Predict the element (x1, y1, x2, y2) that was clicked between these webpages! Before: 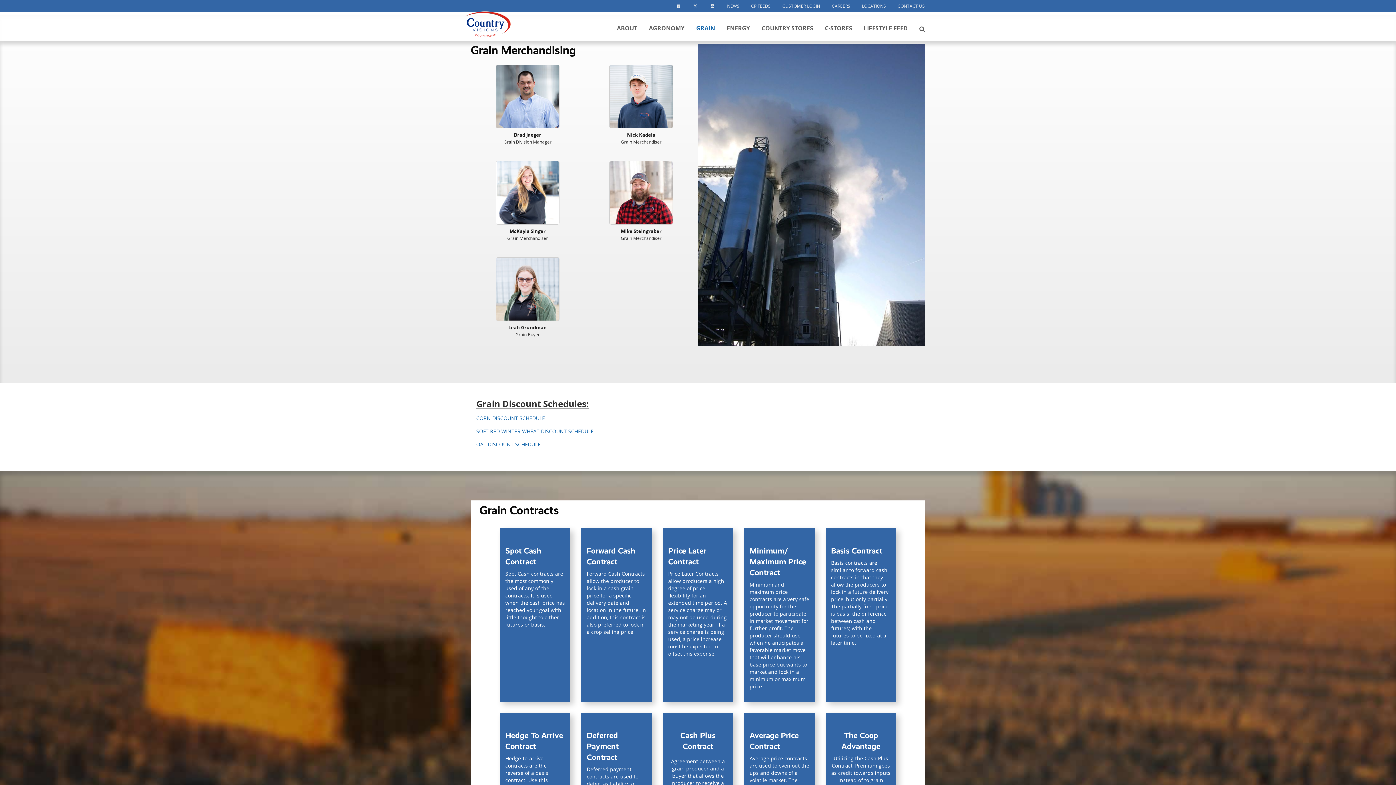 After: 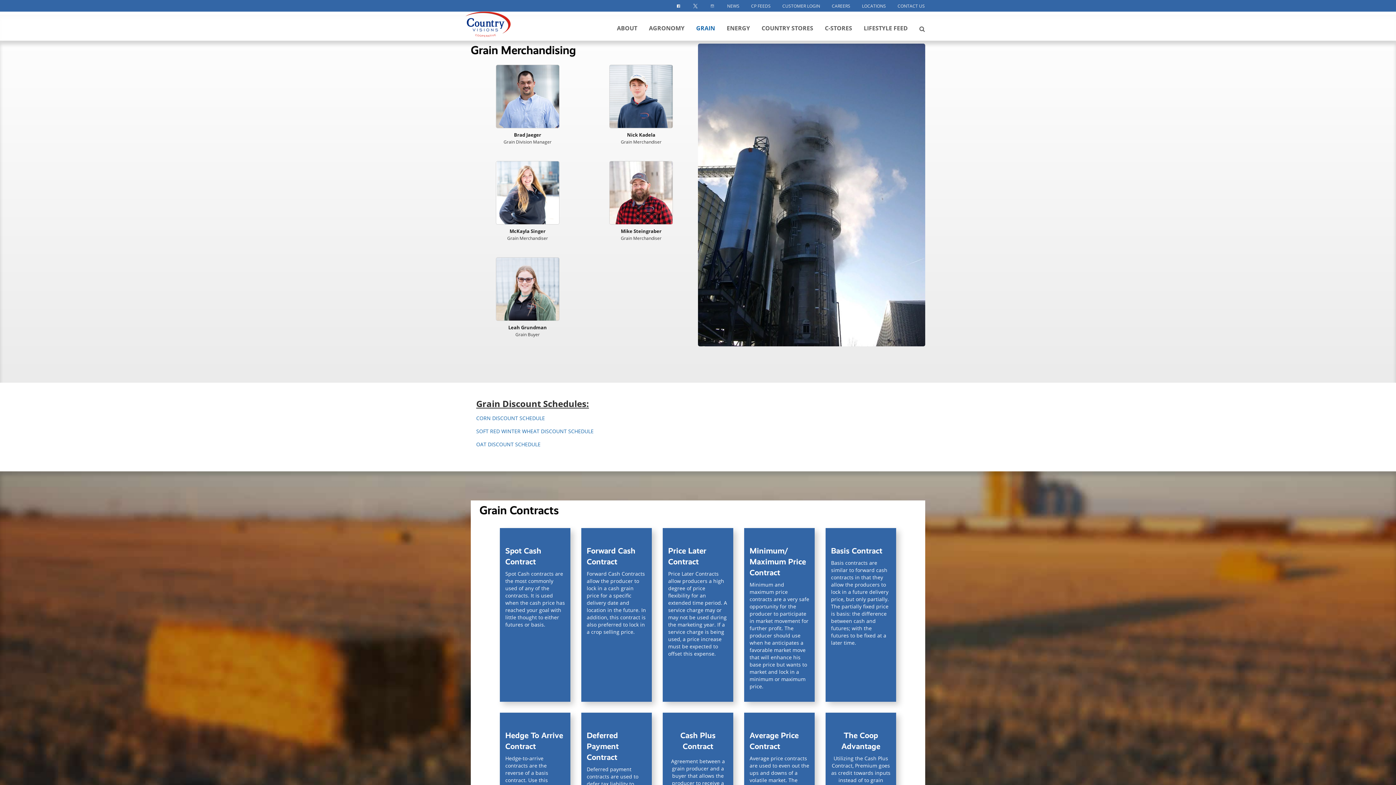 Action: bbox: (705, 2, 721, 9) label: INSTAGRAM-ICON